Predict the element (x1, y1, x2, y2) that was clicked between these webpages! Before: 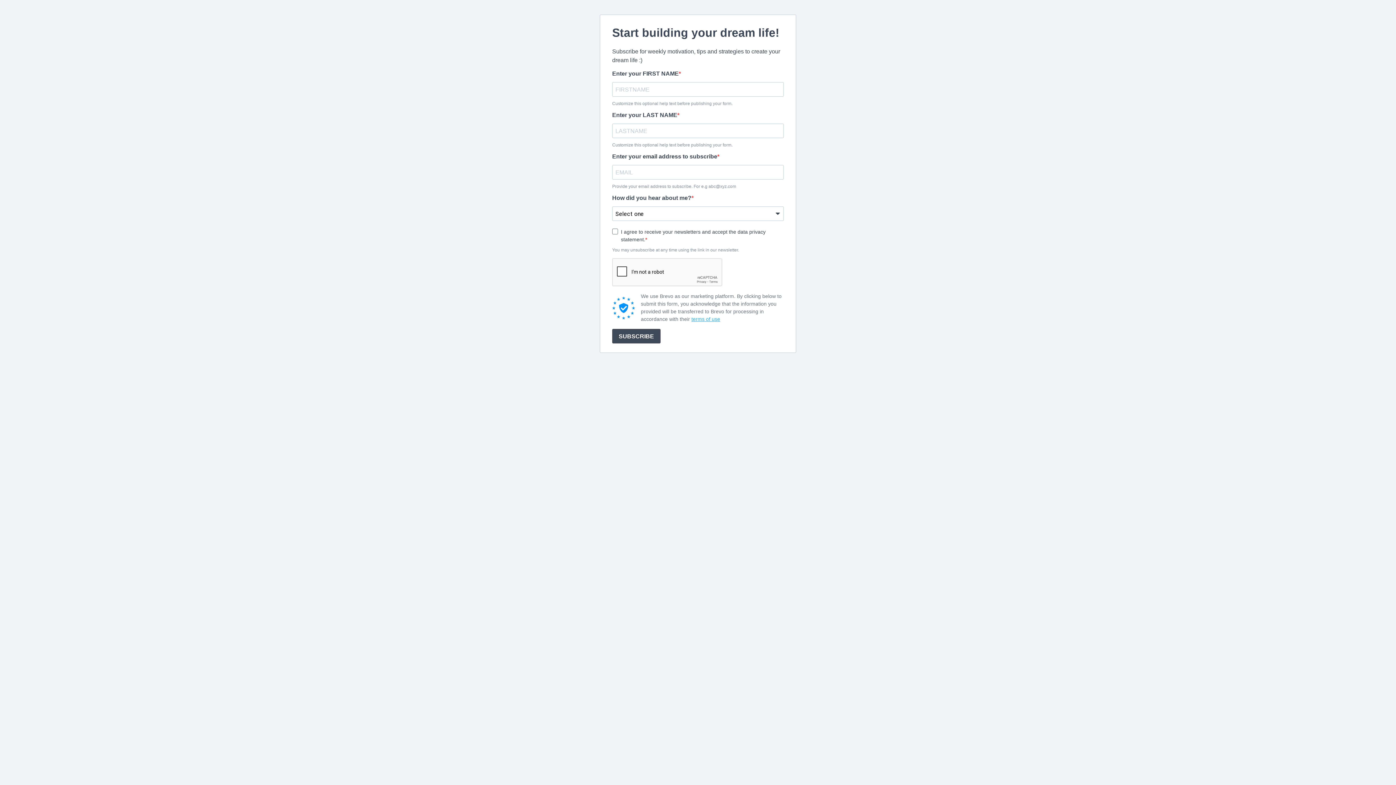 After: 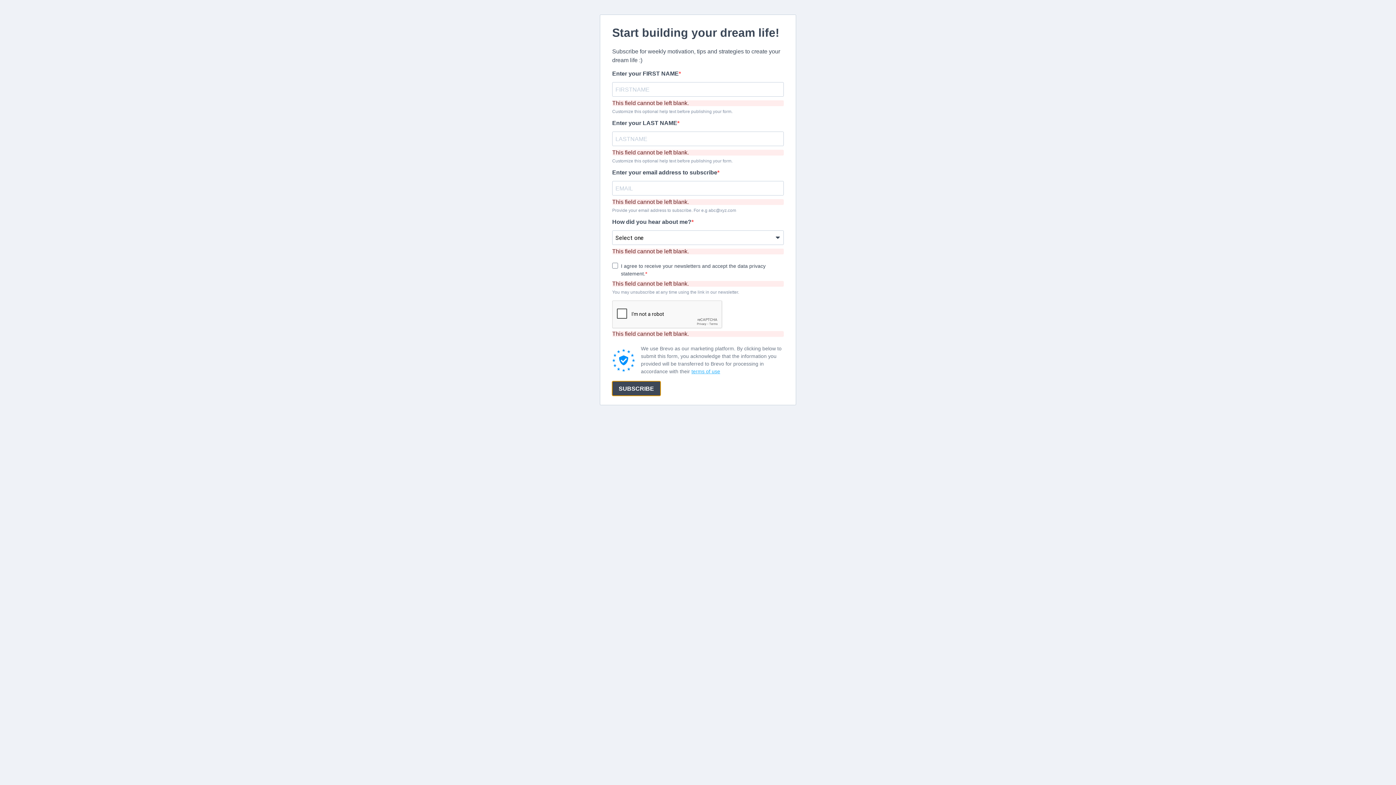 Action: bbox: (612, 329, 660, 343) label: SUBSCRIBE